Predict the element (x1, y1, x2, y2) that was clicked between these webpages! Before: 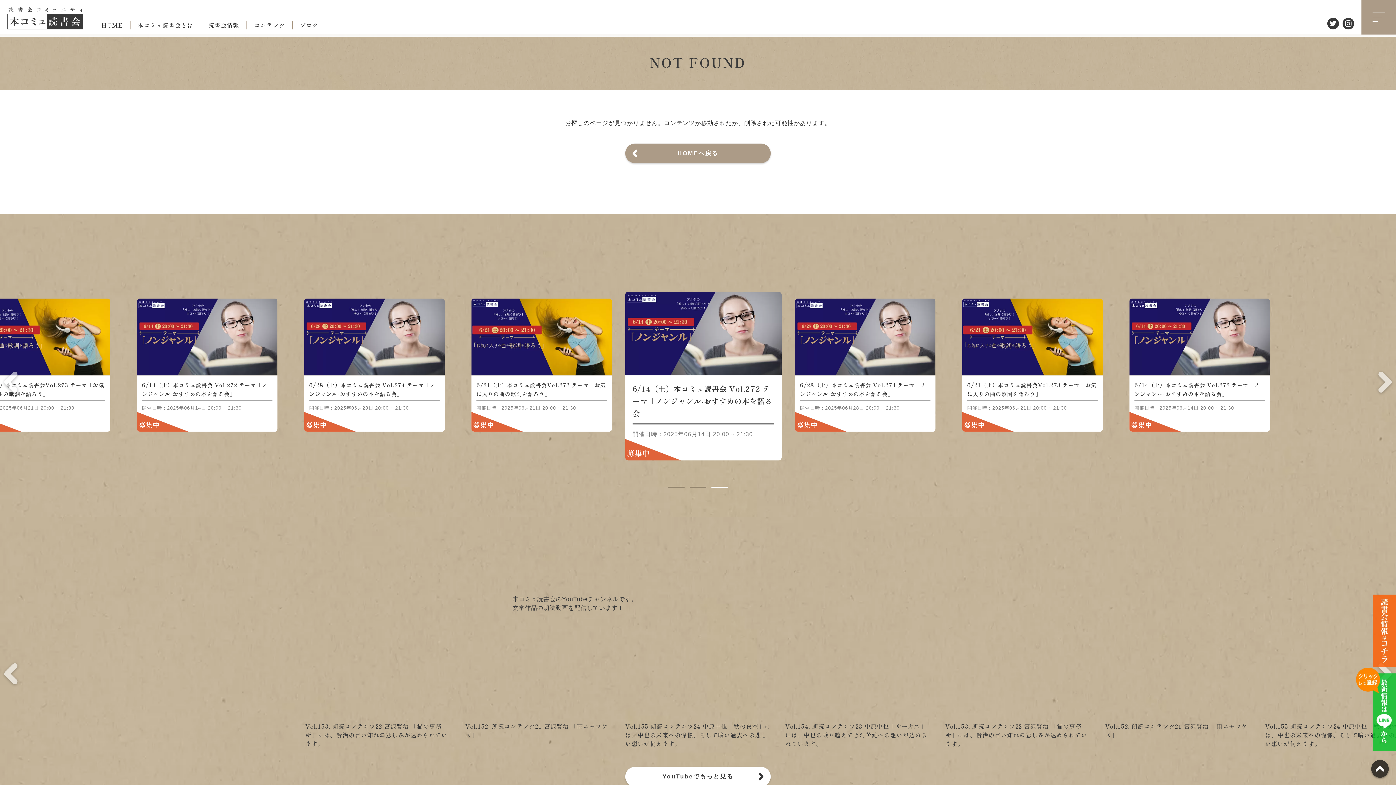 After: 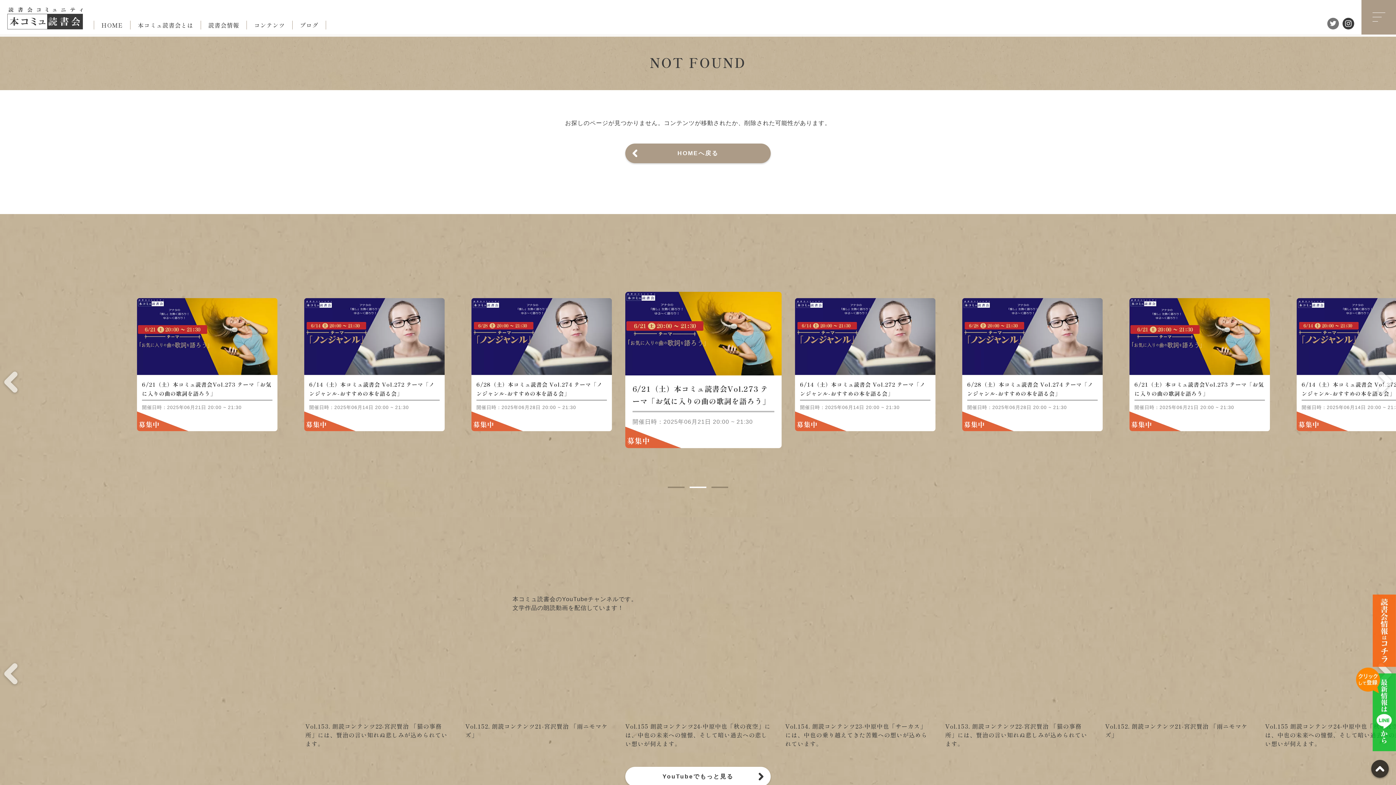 Action: bbox: (1327, 17, 1339, 29)